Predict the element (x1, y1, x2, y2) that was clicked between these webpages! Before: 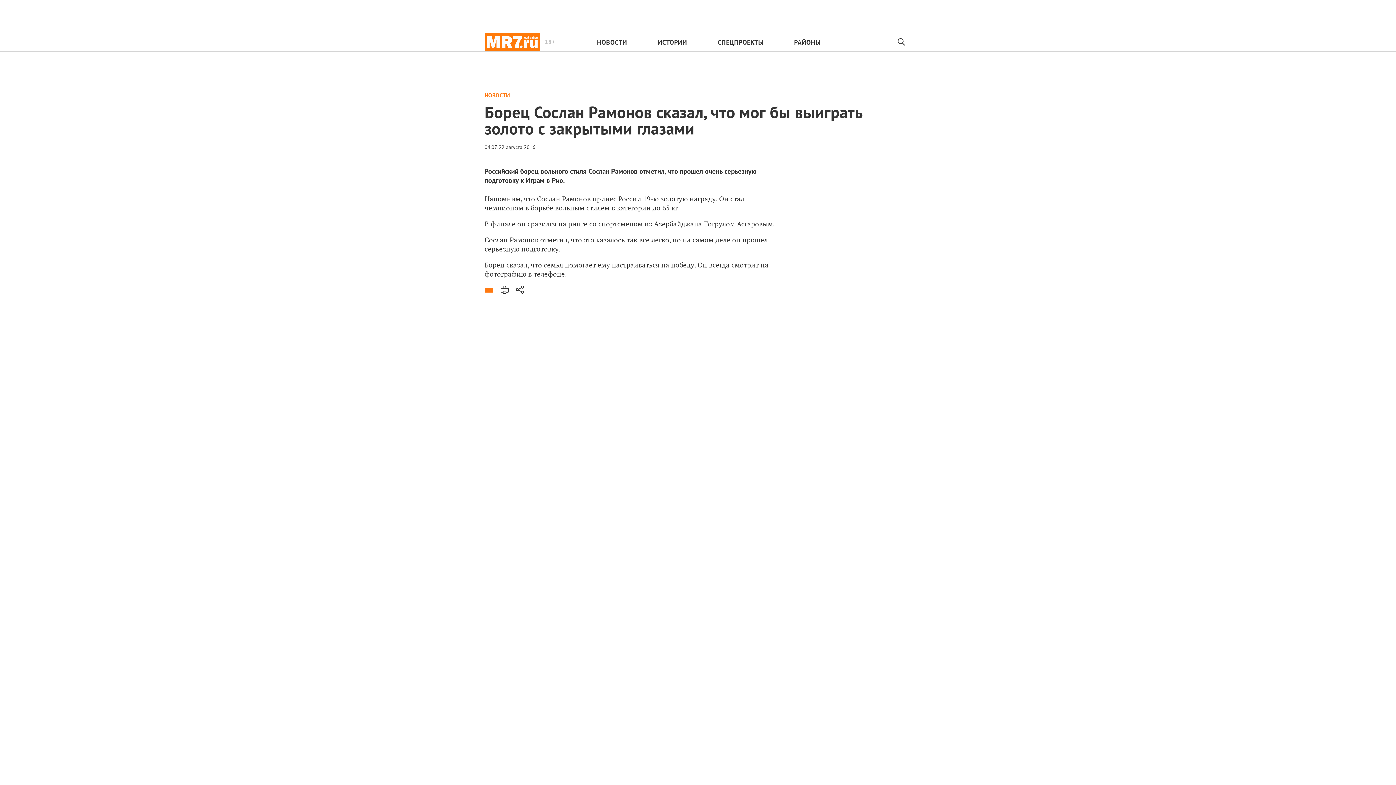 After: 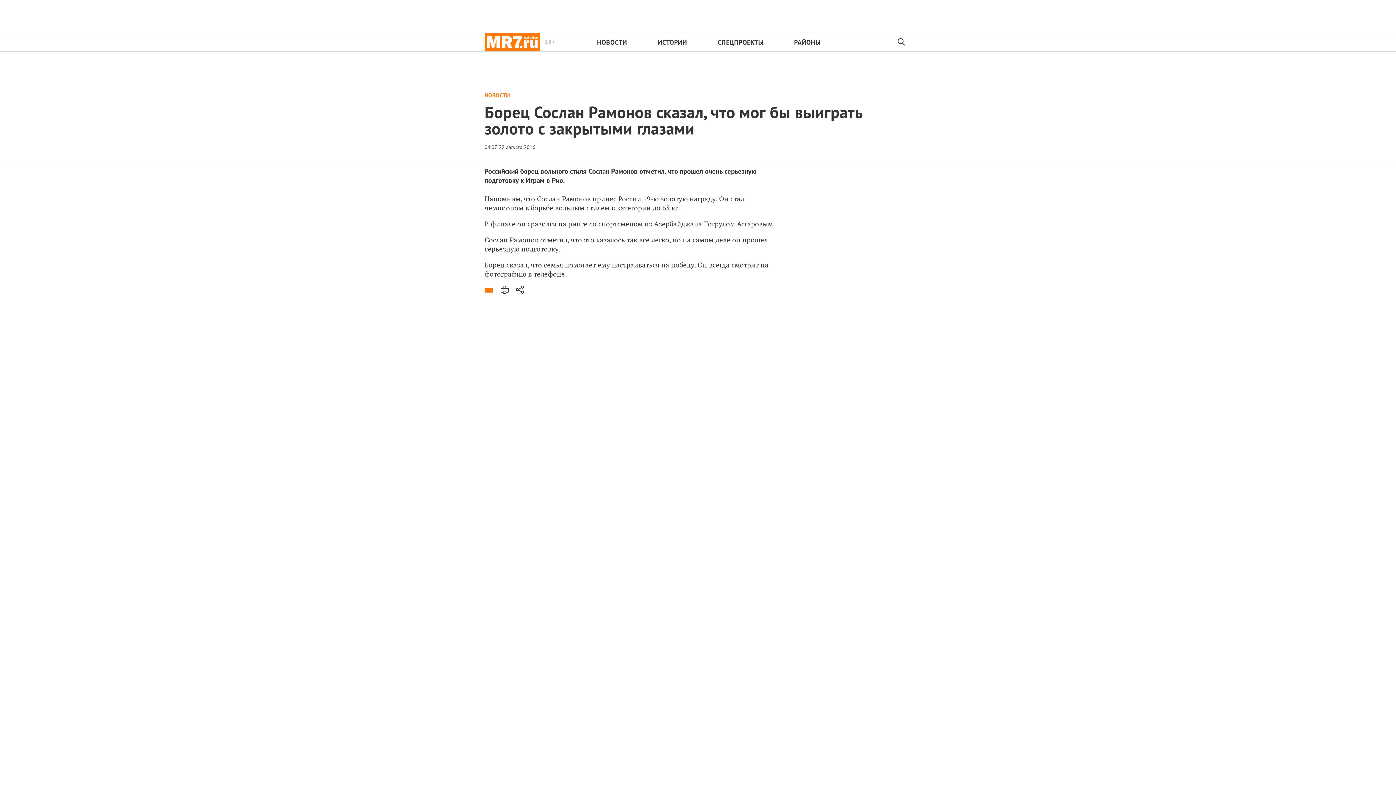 Action: bbox: (892, 33, 911, 51)